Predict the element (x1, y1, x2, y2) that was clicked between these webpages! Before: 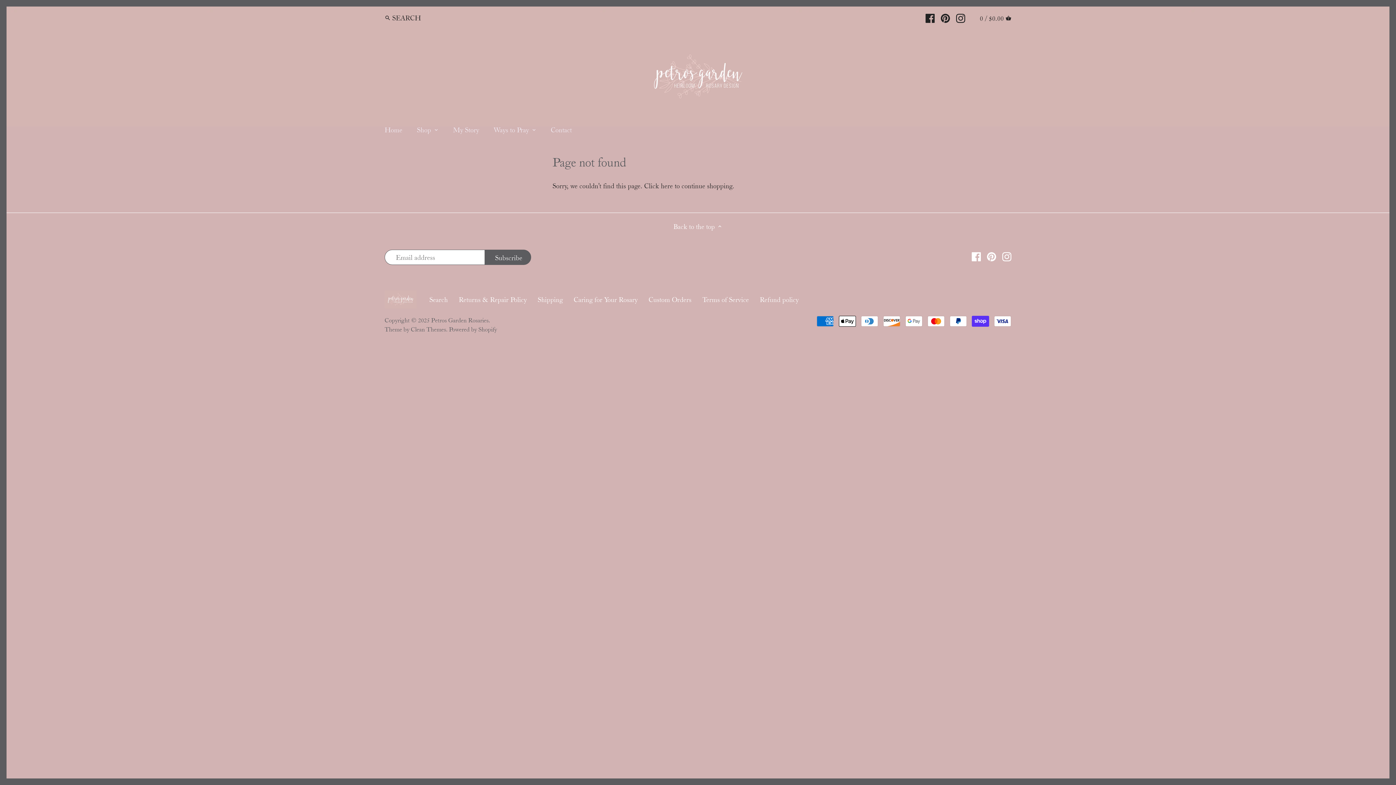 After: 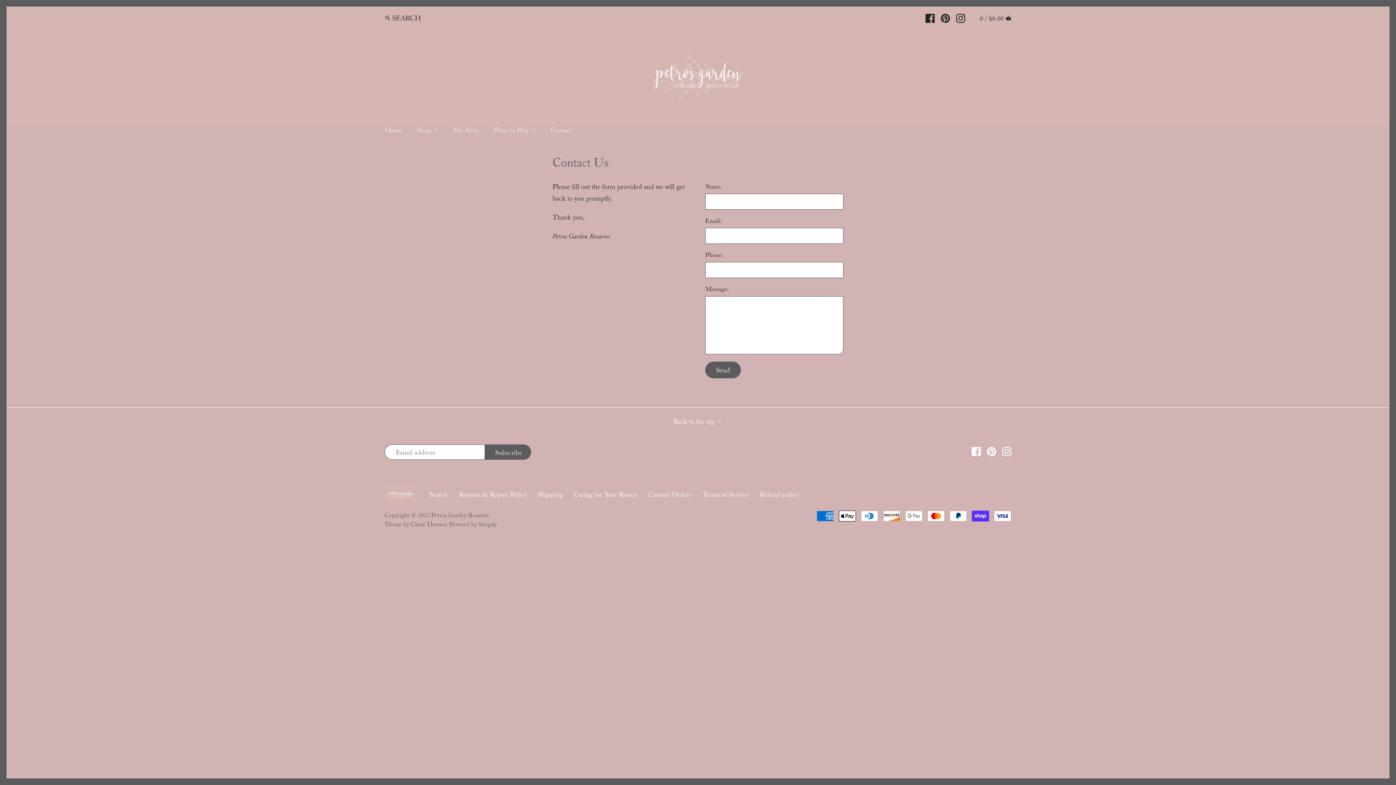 Action: label: Contact bbox: (543, 122, 579, 140)